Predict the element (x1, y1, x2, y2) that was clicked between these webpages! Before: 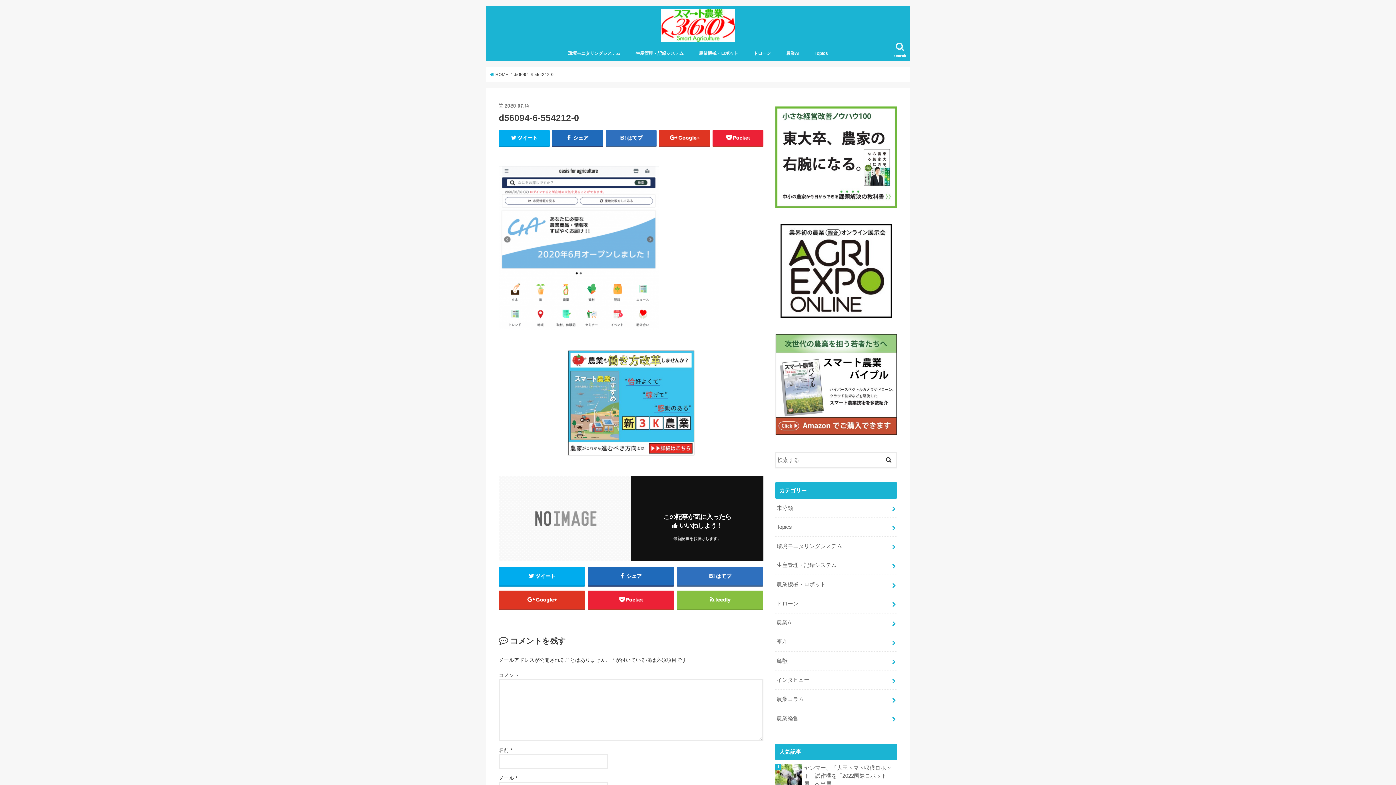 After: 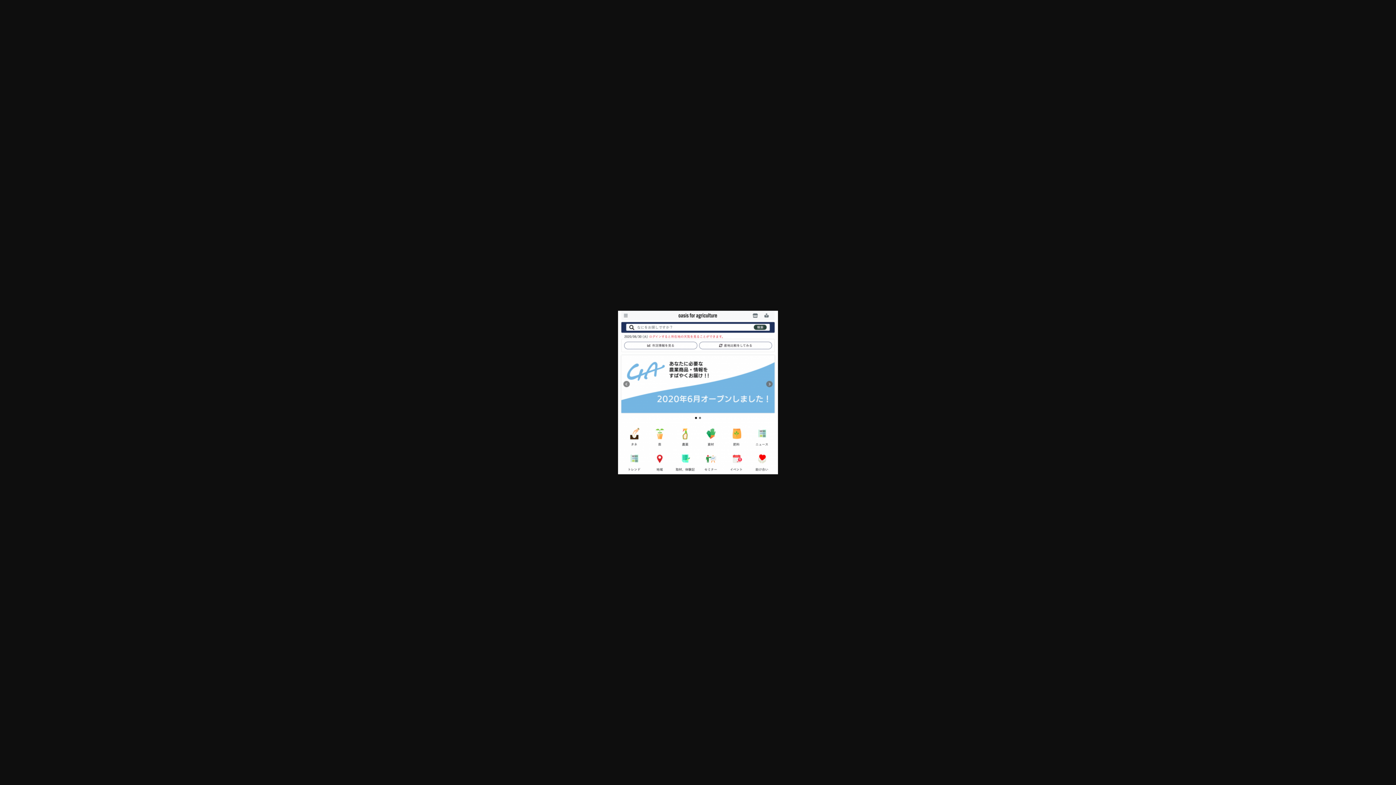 Action: bbox: (498, 330, 658, 336)